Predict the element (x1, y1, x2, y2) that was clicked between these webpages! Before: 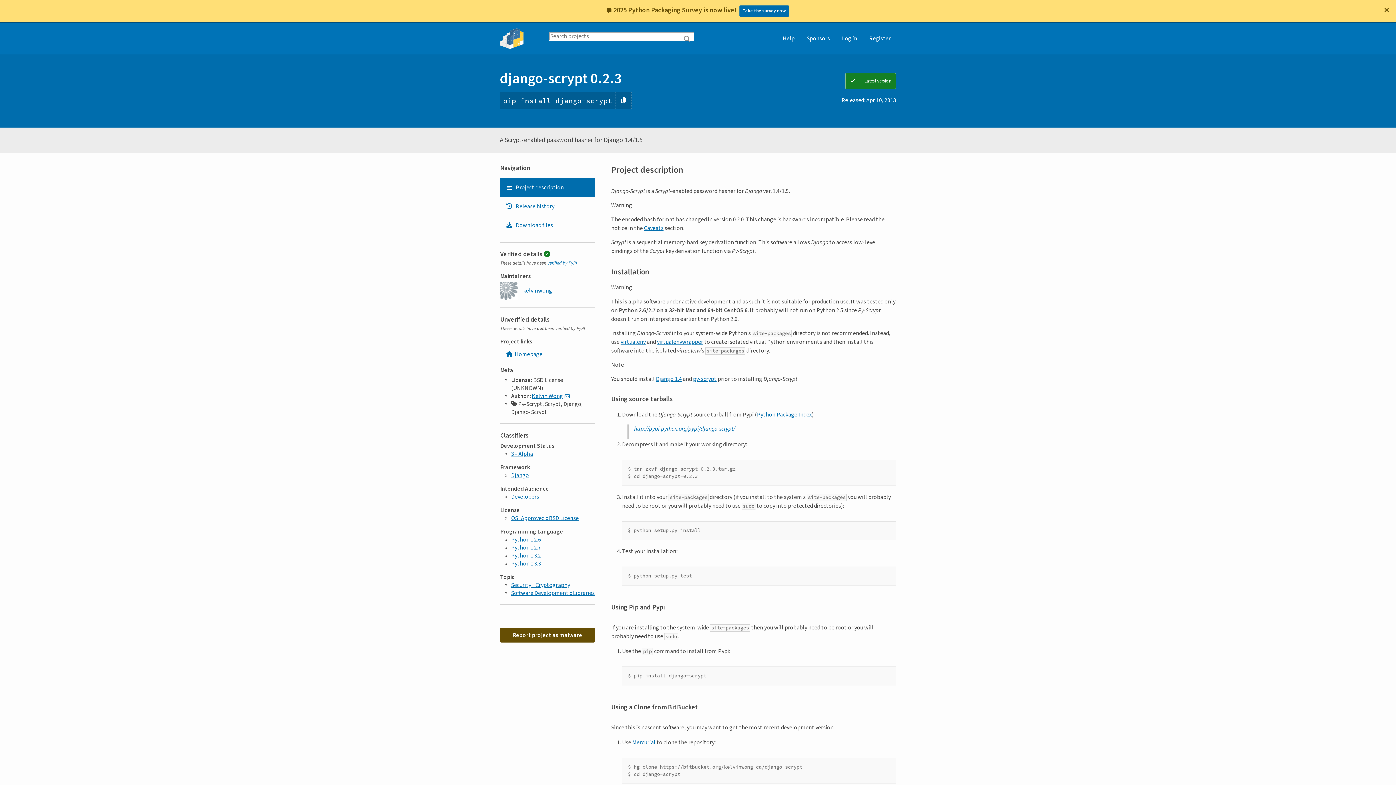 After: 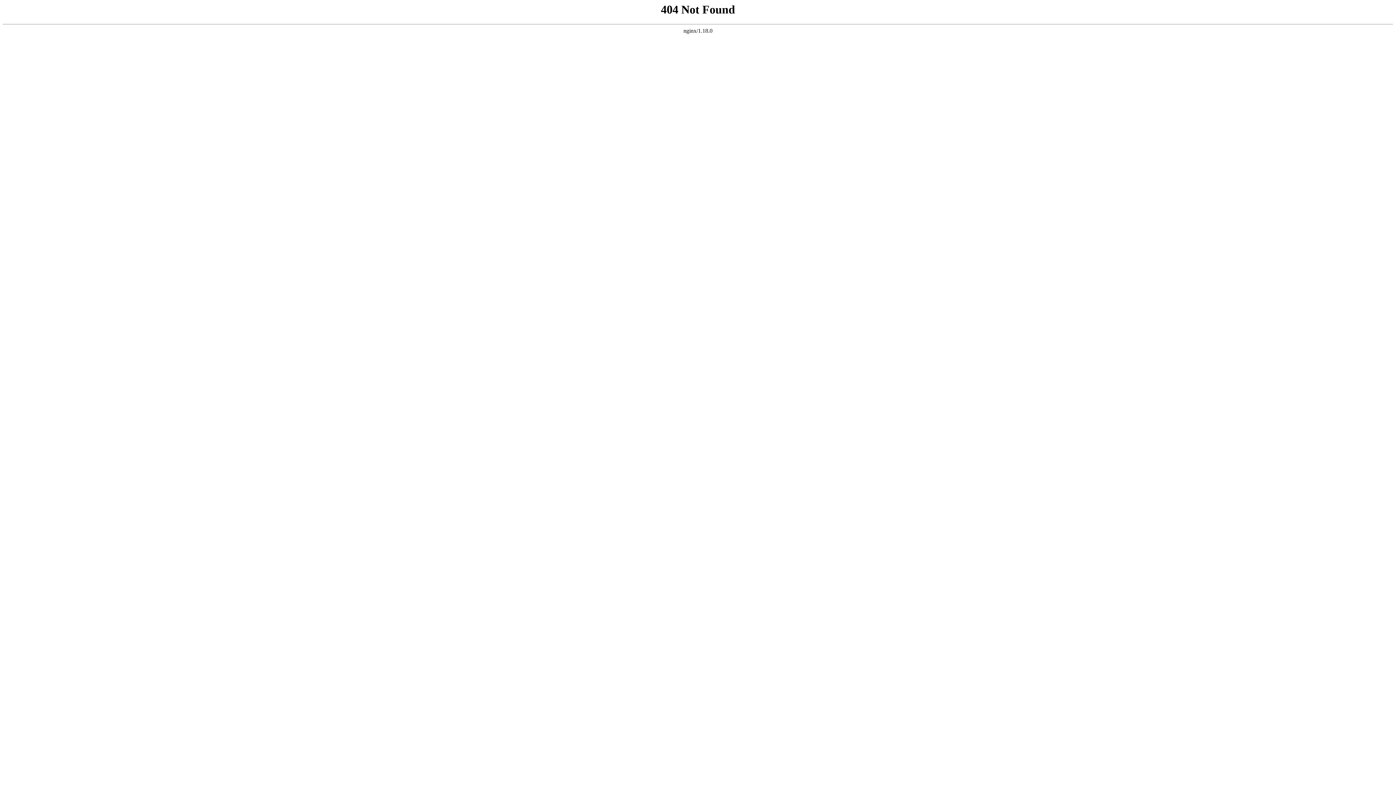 Action: bbox: (632, 739, 655, 747) label: Mercurial